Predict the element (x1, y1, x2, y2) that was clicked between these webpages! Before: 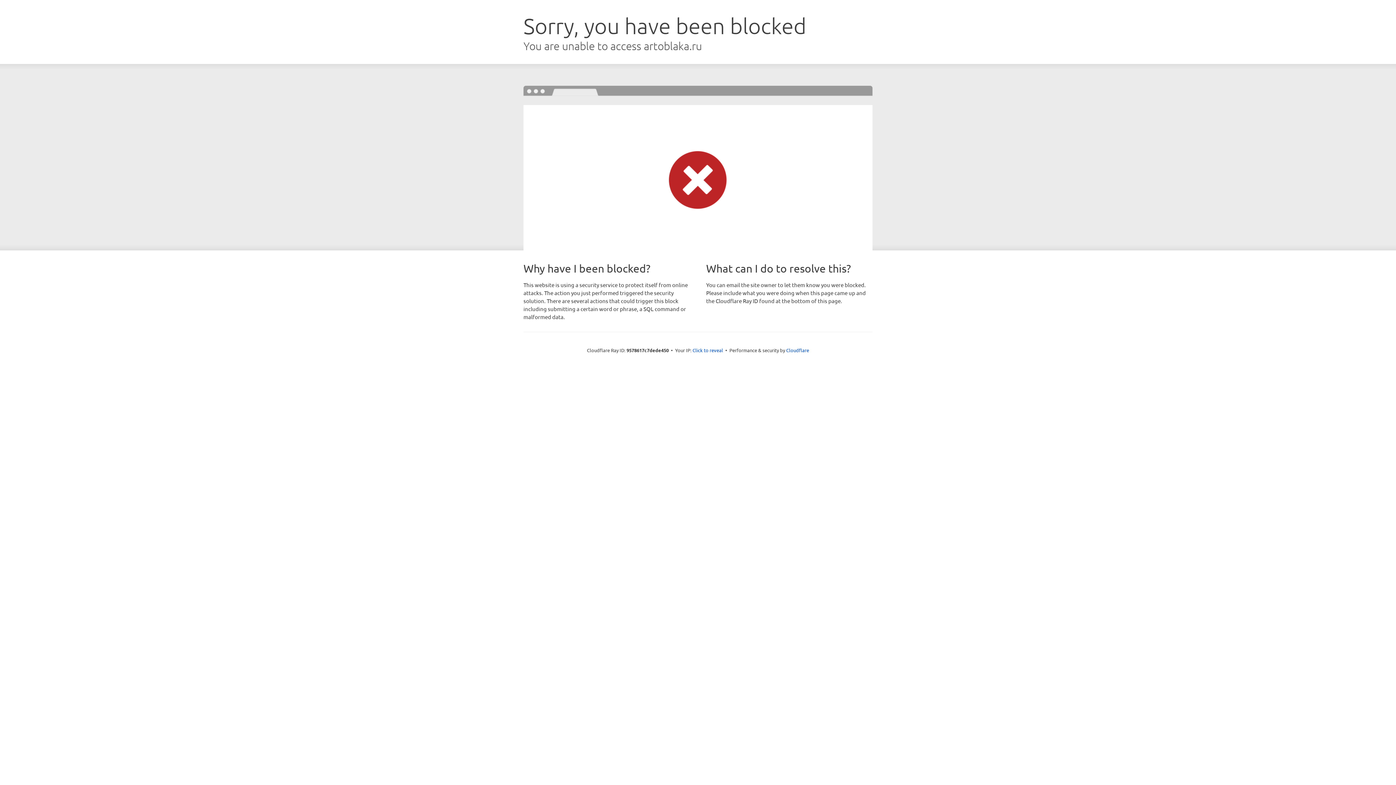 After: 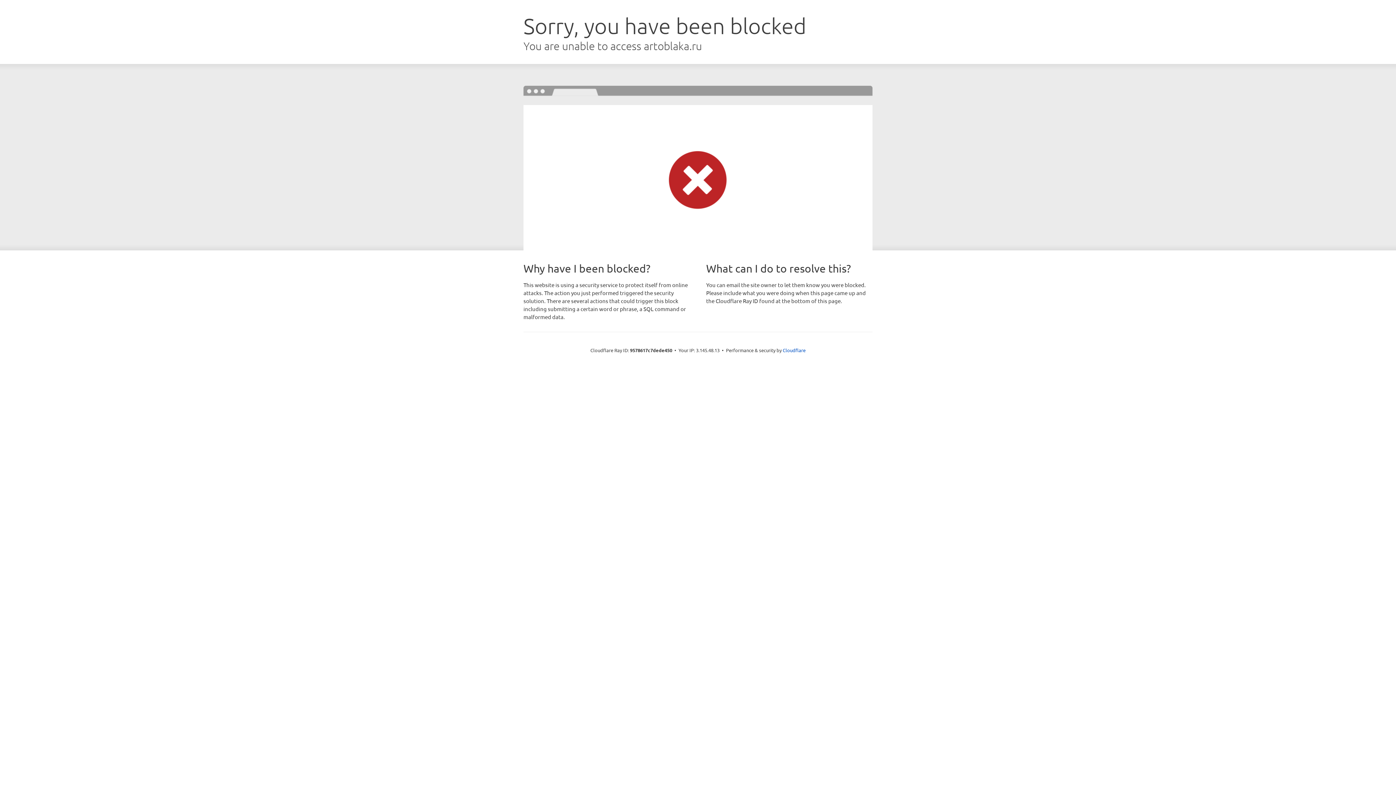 Action: label: Click to reveal bbox: (692, 346, 723, 353)